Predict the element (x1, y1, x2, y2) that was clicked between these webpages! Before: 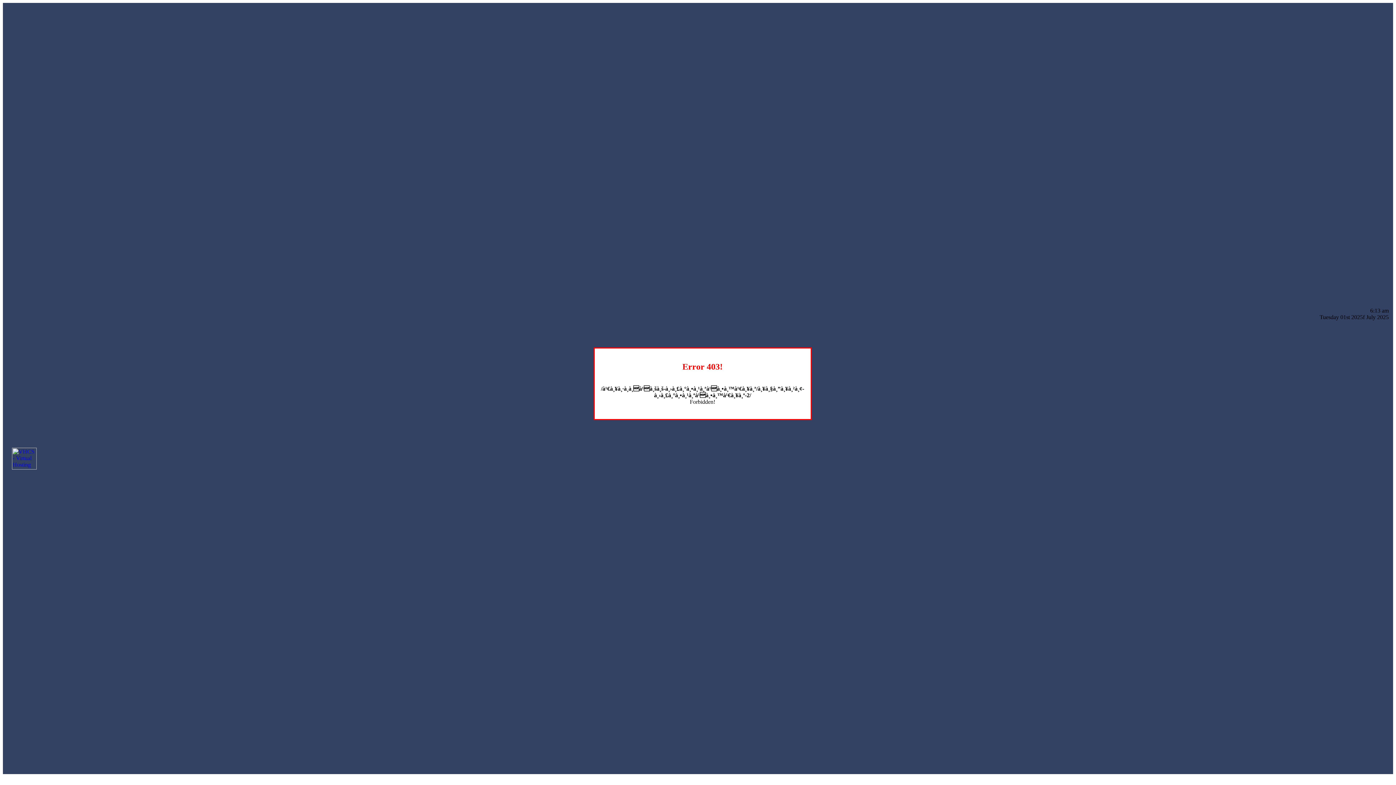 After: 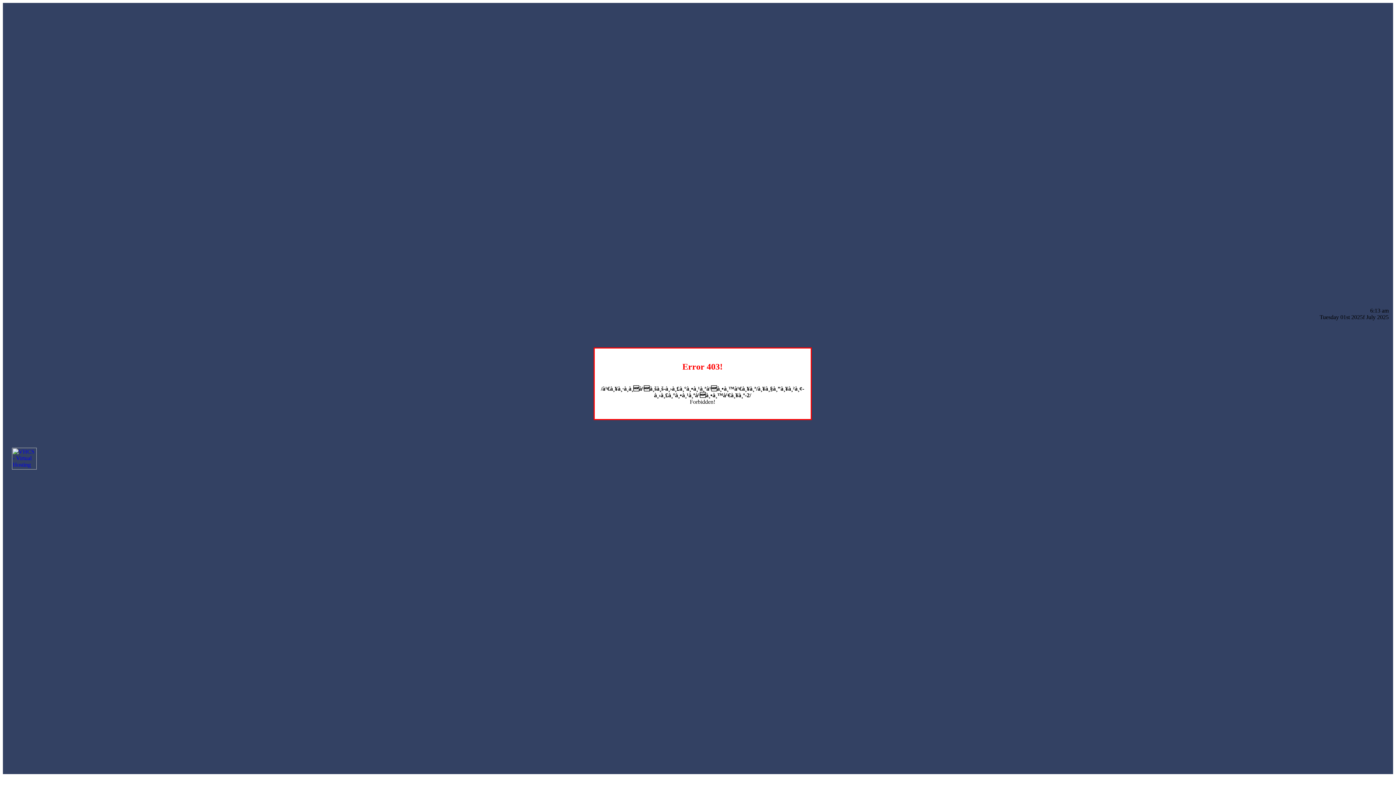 Action: bbox: (12, 464, 36, 470)